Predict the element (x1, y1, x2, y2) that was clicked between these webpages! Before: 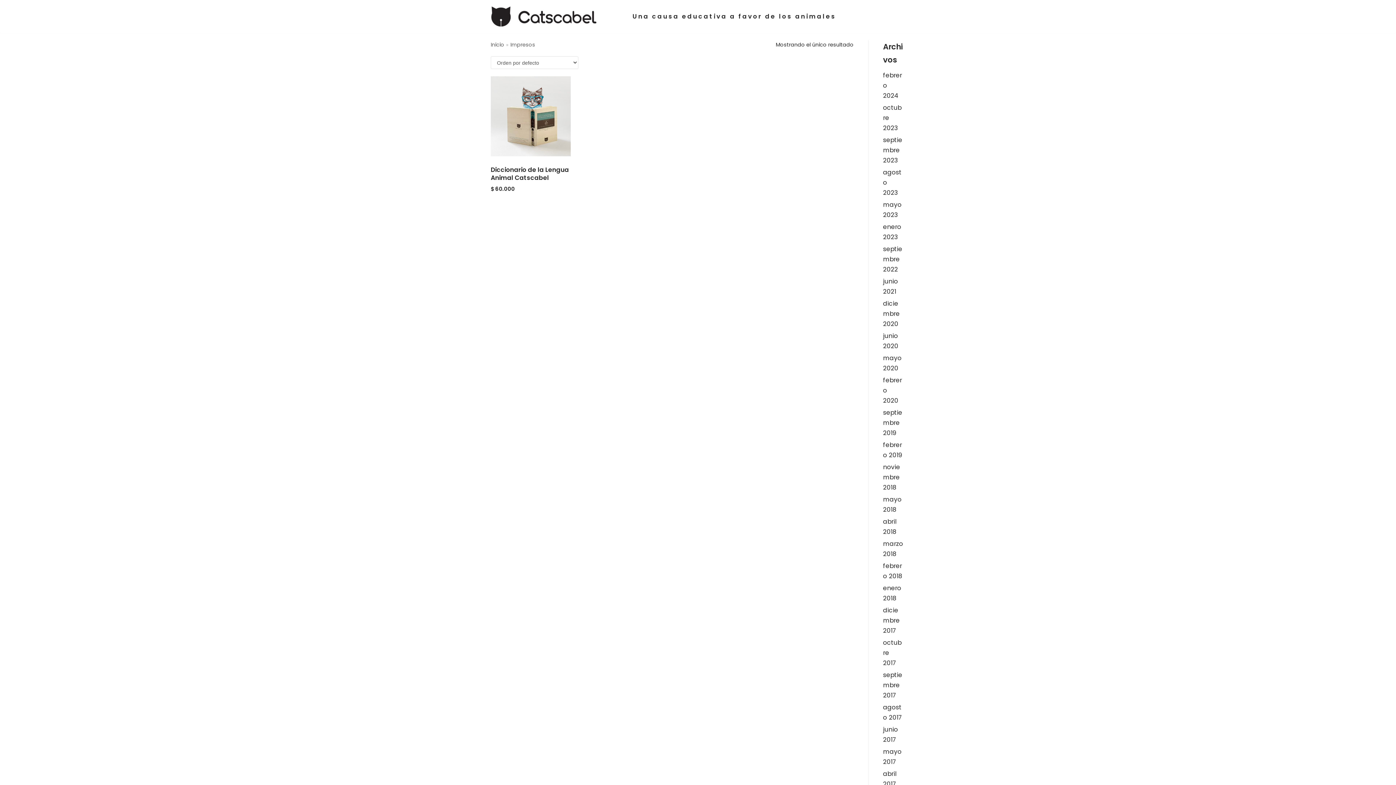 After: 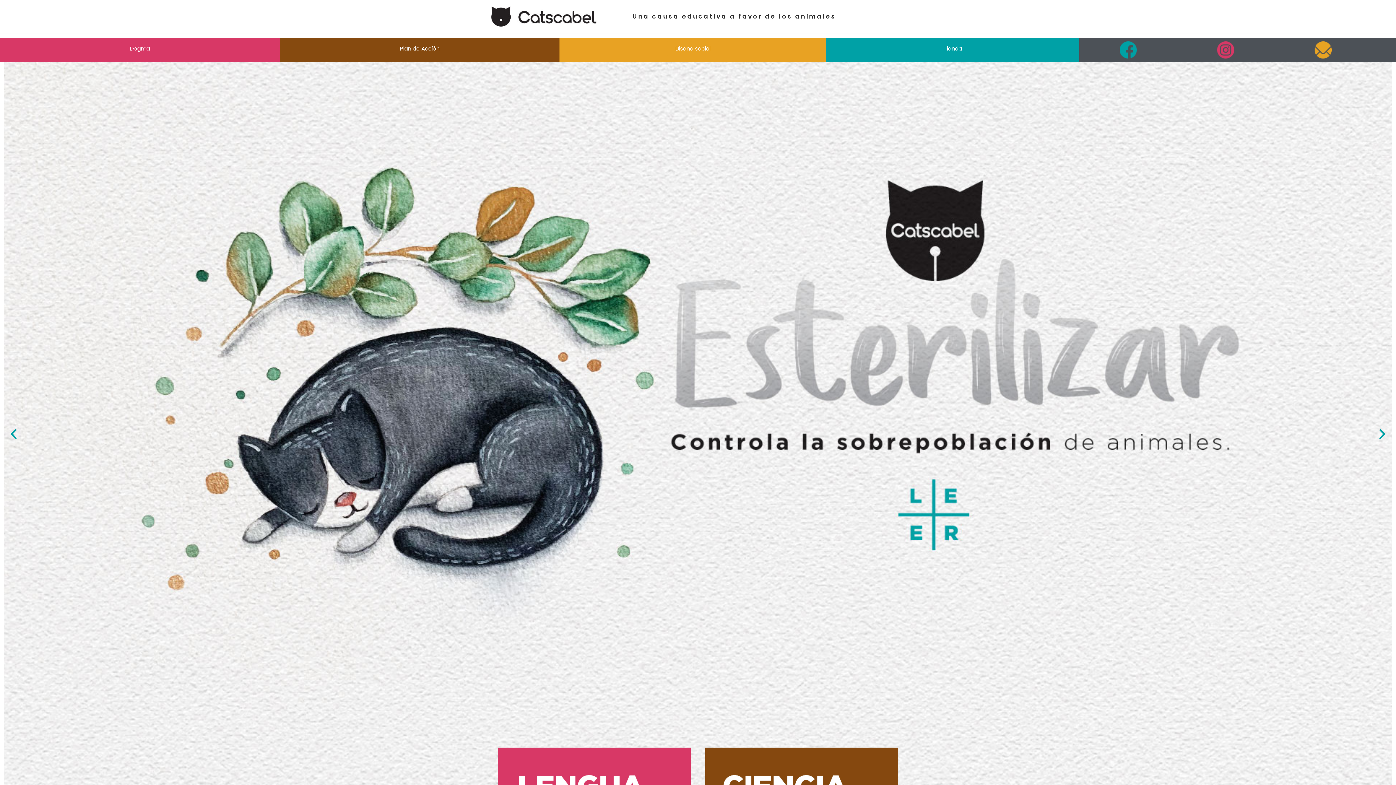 Action: bbox: (490, 6, 598, 26) label: Catscabel Una causa educativa a favor de los animales